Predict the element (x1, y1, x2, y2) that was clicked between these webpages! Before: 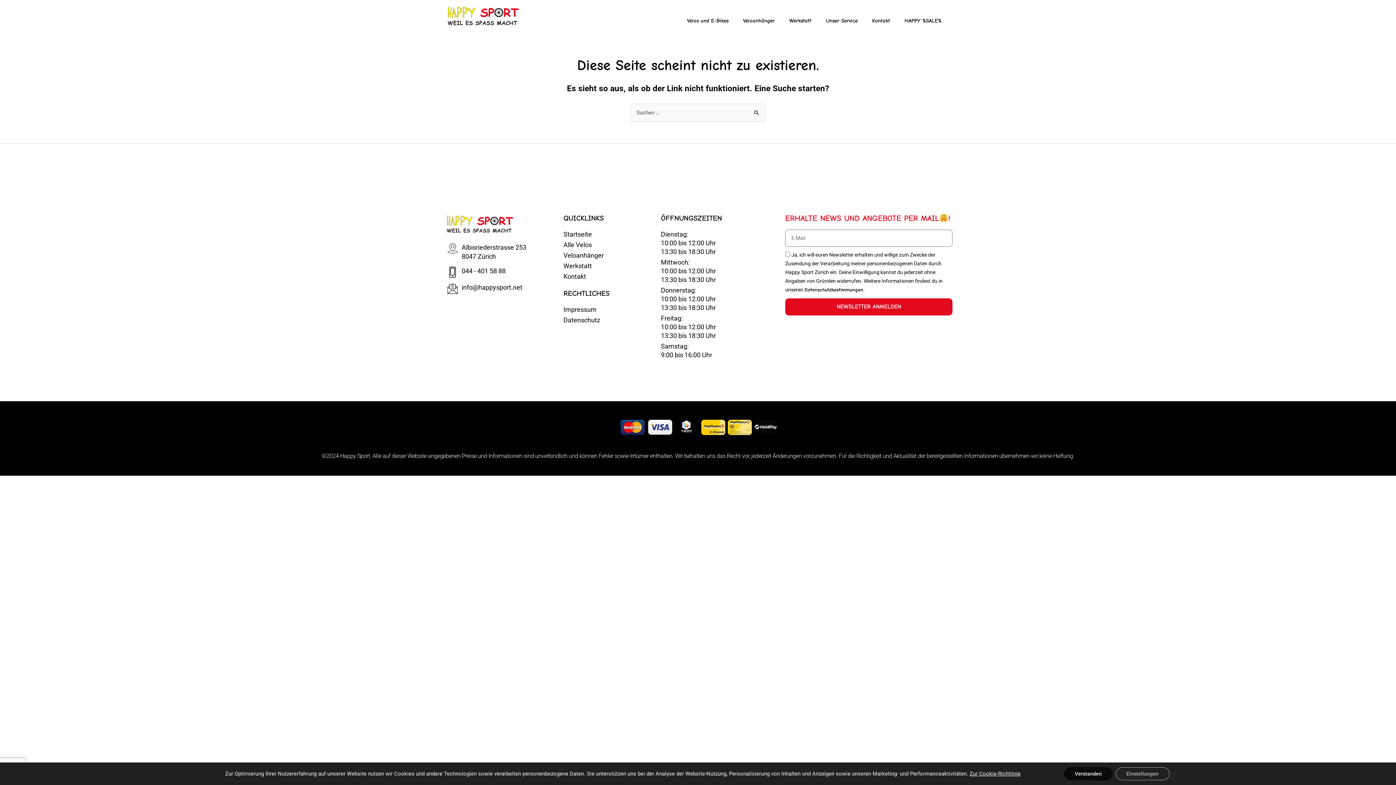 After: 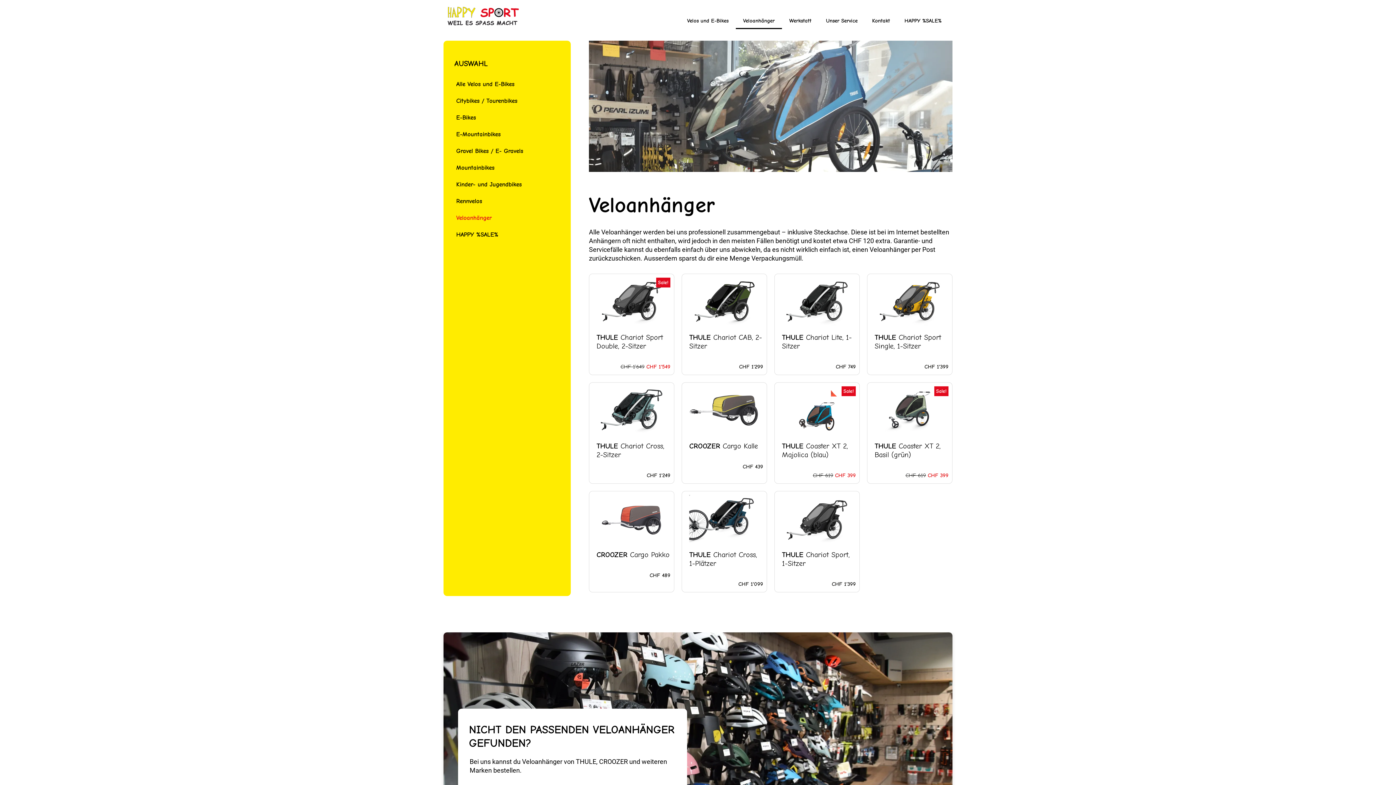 Action: bbox: (735, 12, 782, 29) label: Veloanhänger